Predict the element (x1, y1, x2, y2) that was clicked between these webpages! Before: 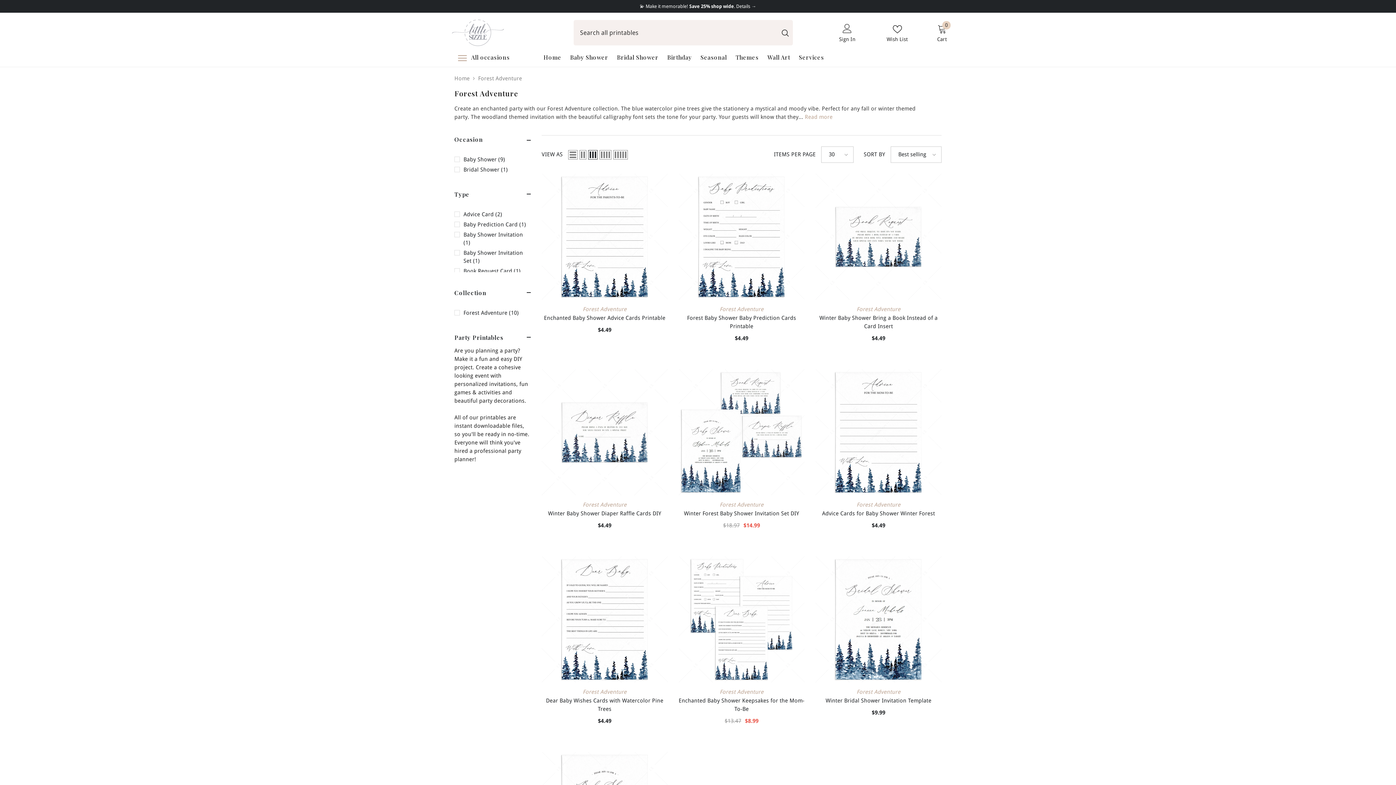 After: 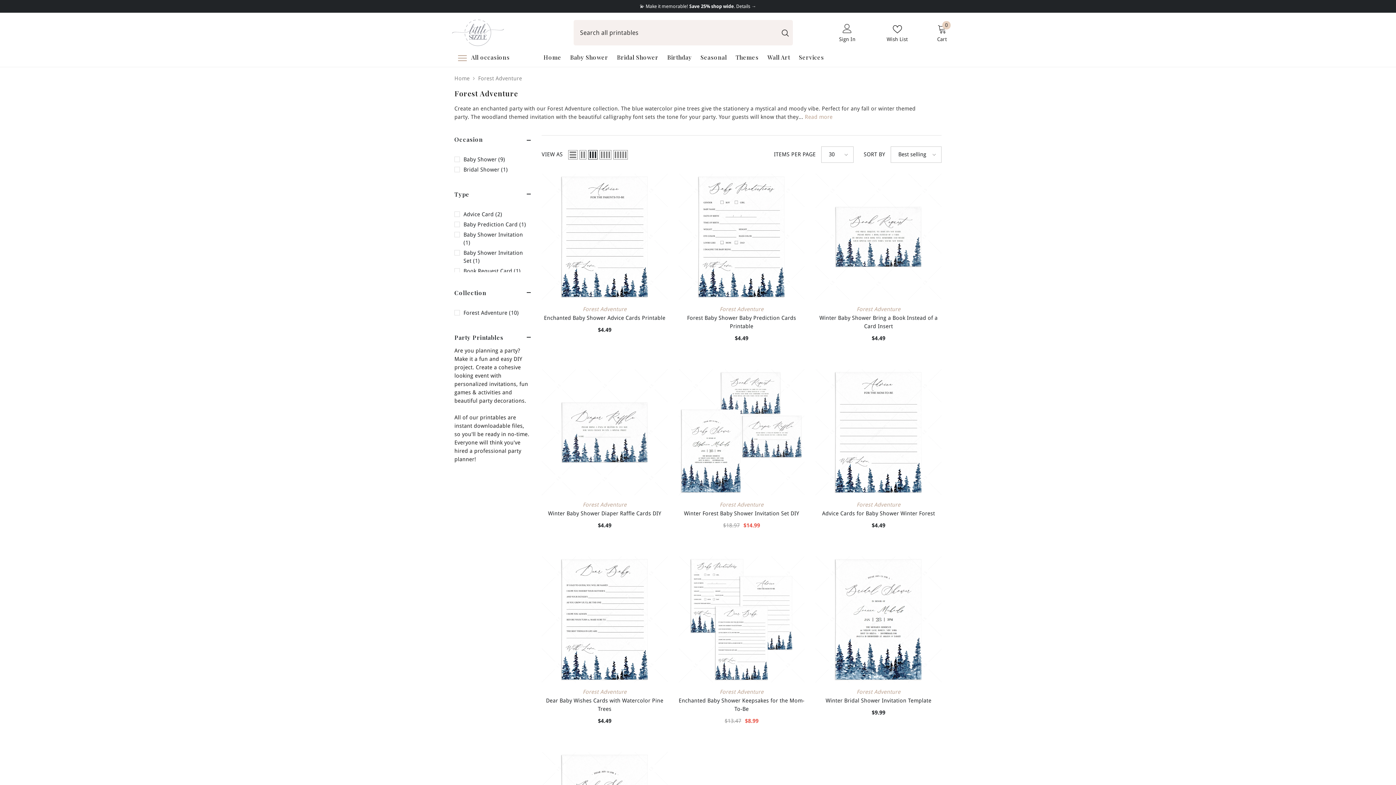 Action: bbox: (582, 306, 626, 312) label: Forest Adventure